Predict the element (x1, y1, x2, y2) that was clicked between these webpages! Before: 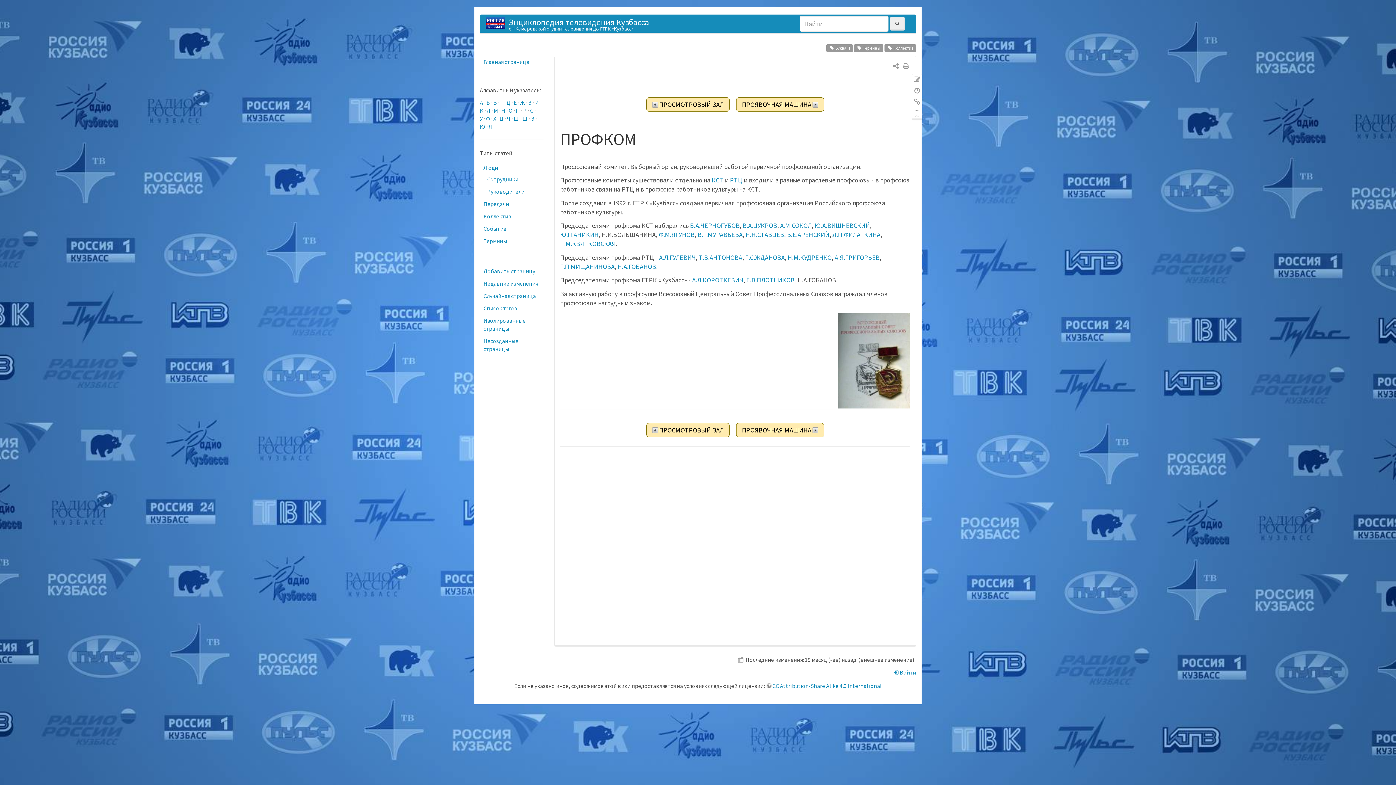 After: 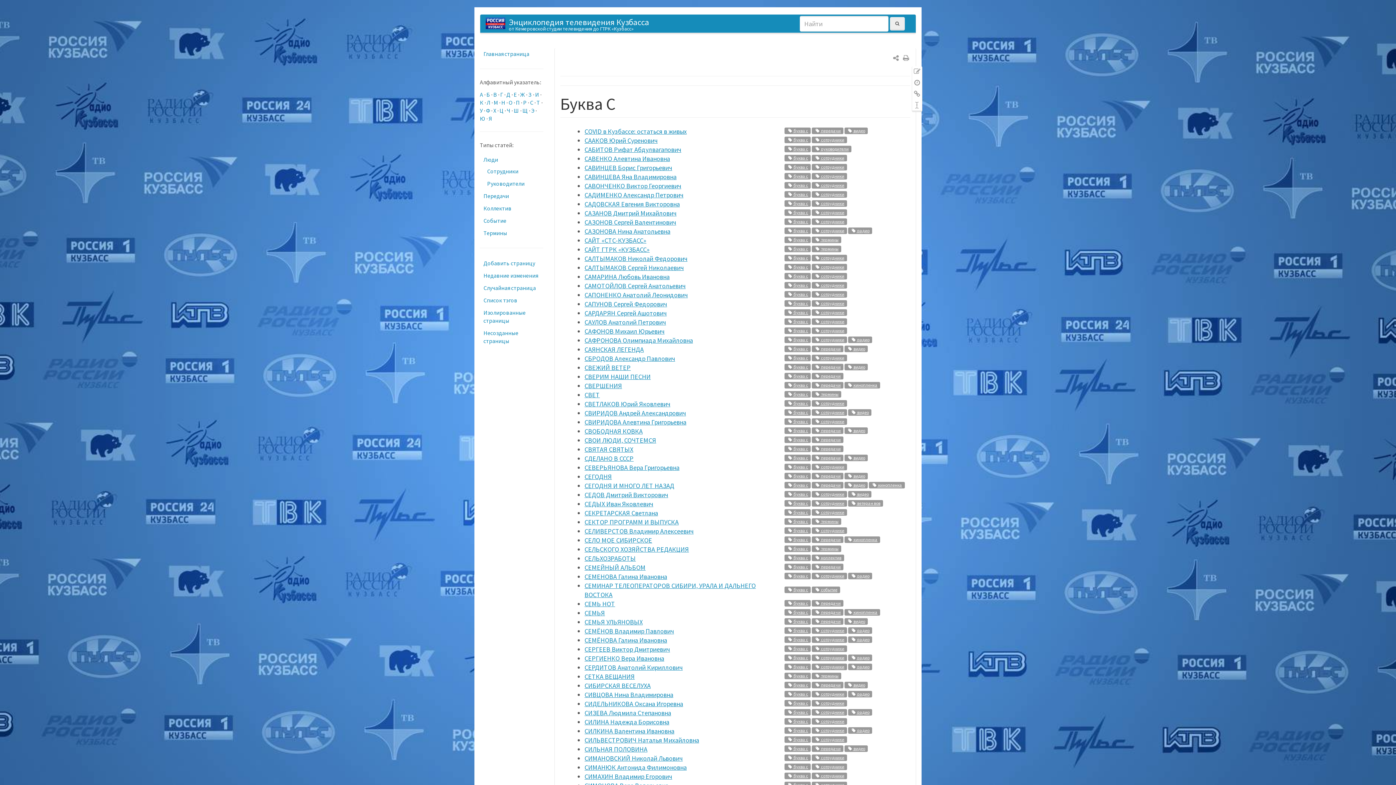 Action: label: С bbox: (530, 106, 533, 114)